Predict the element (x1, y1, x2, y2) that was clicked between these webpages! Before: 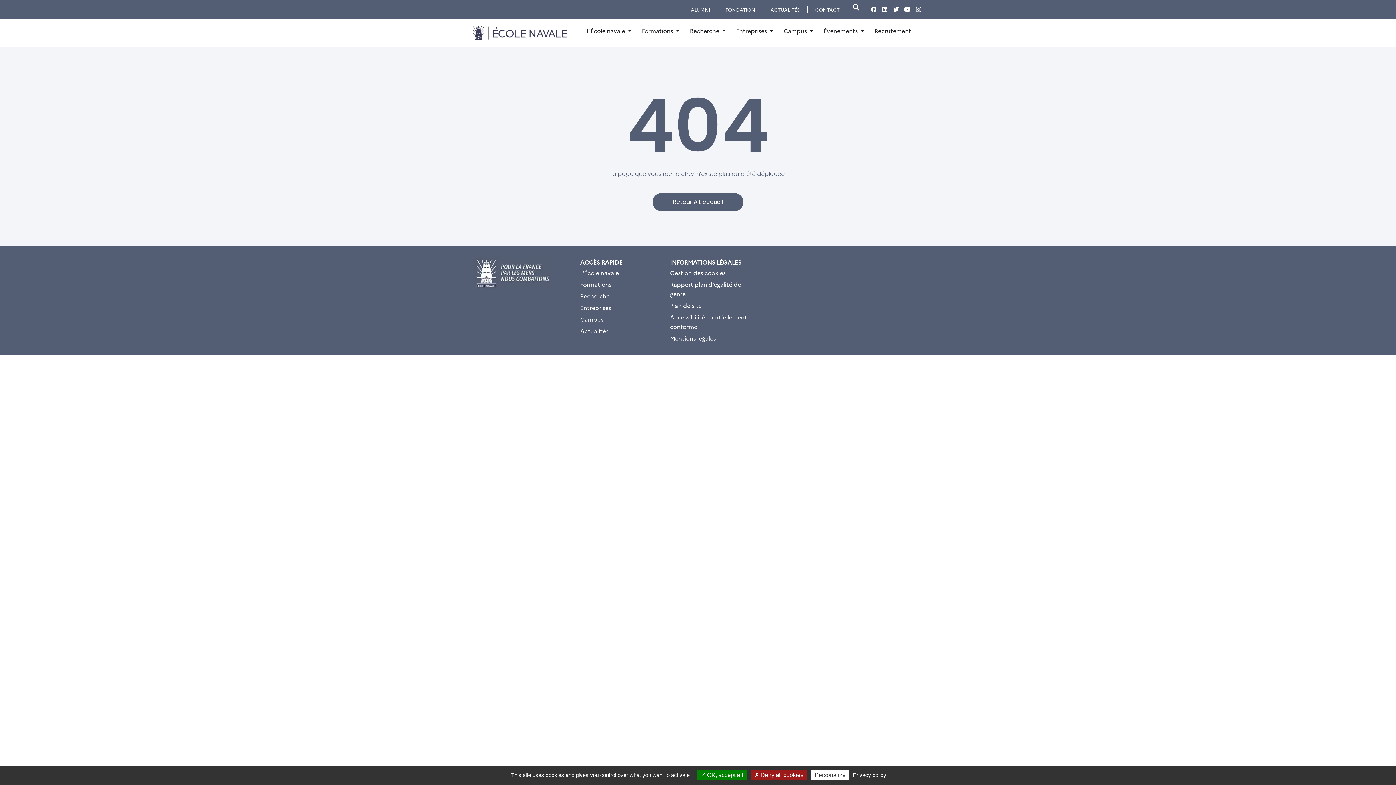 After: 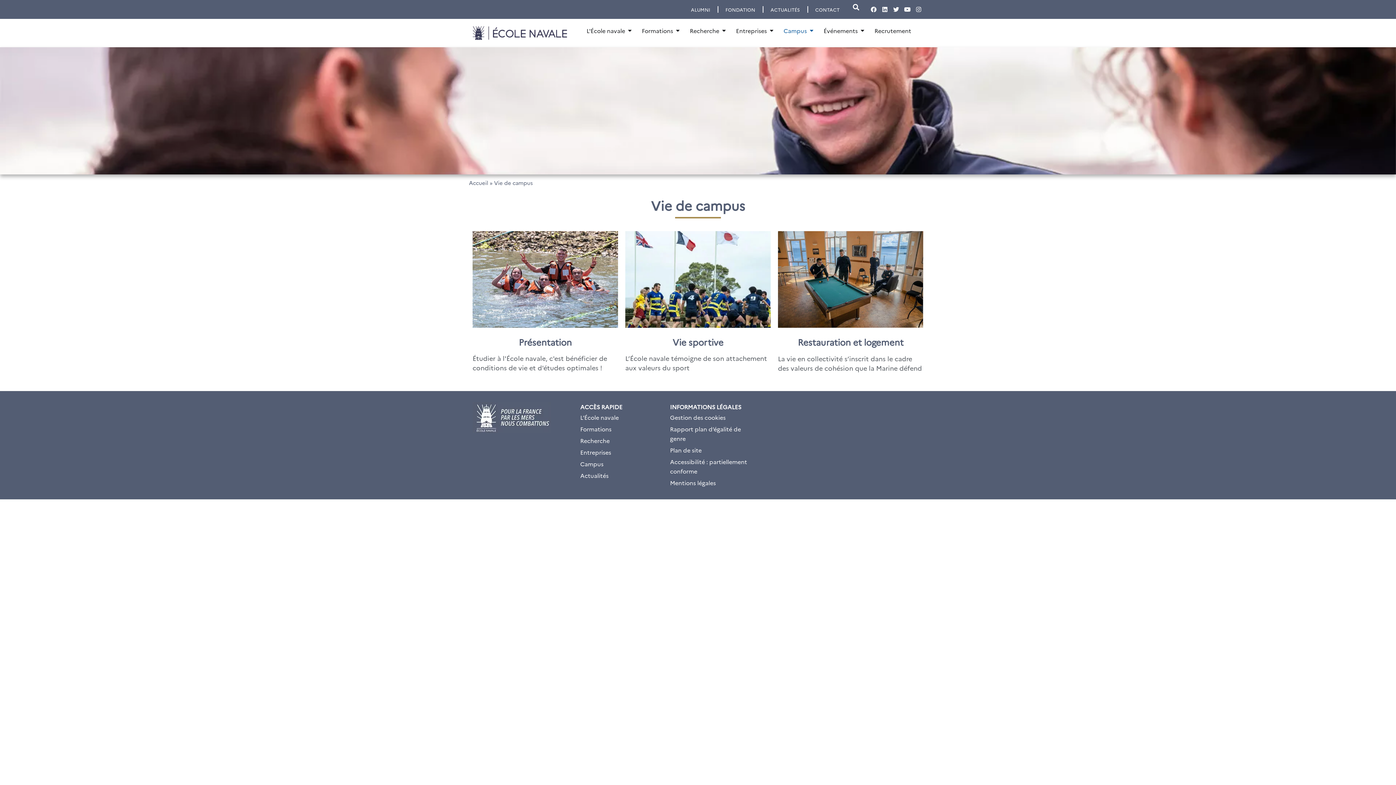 Action: bbox: (580, 313, 652, 324) label: Campus